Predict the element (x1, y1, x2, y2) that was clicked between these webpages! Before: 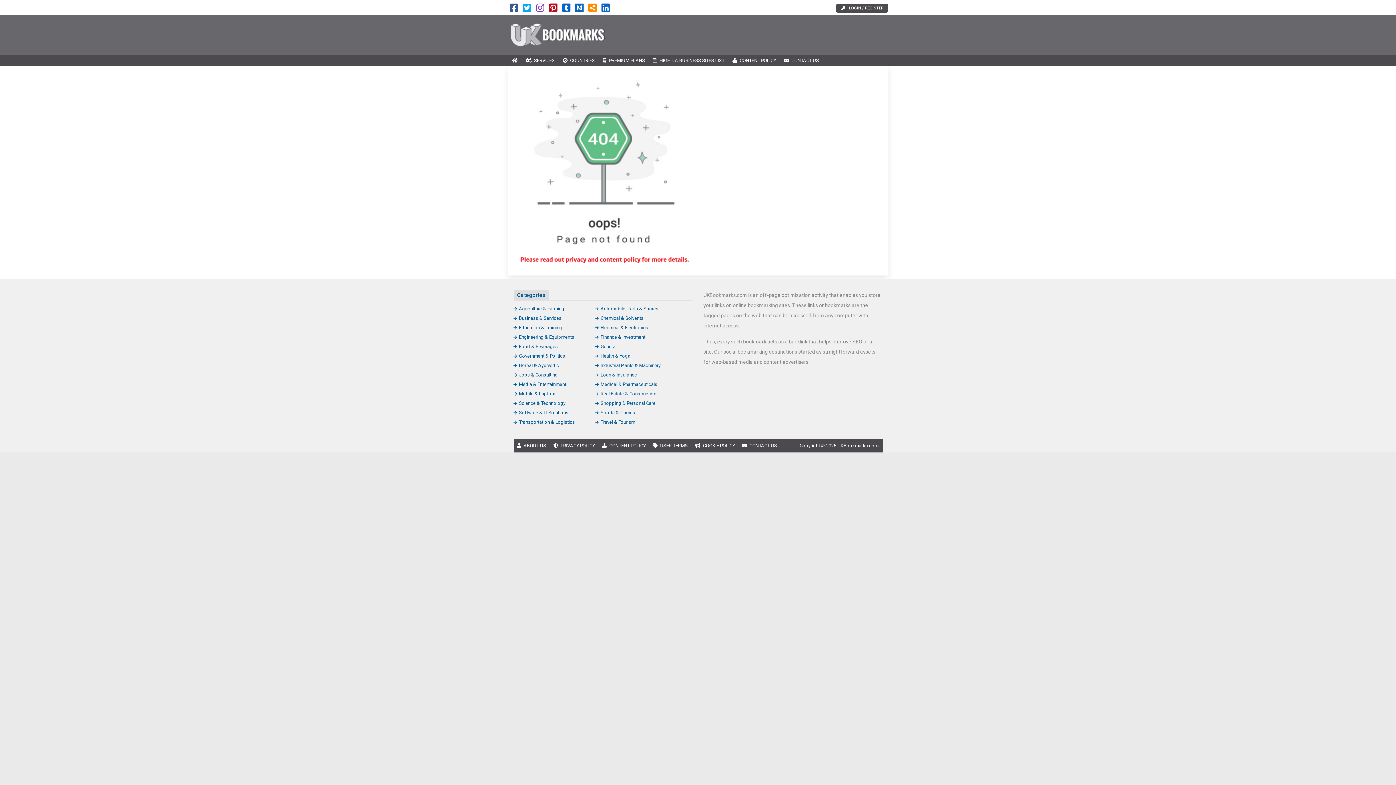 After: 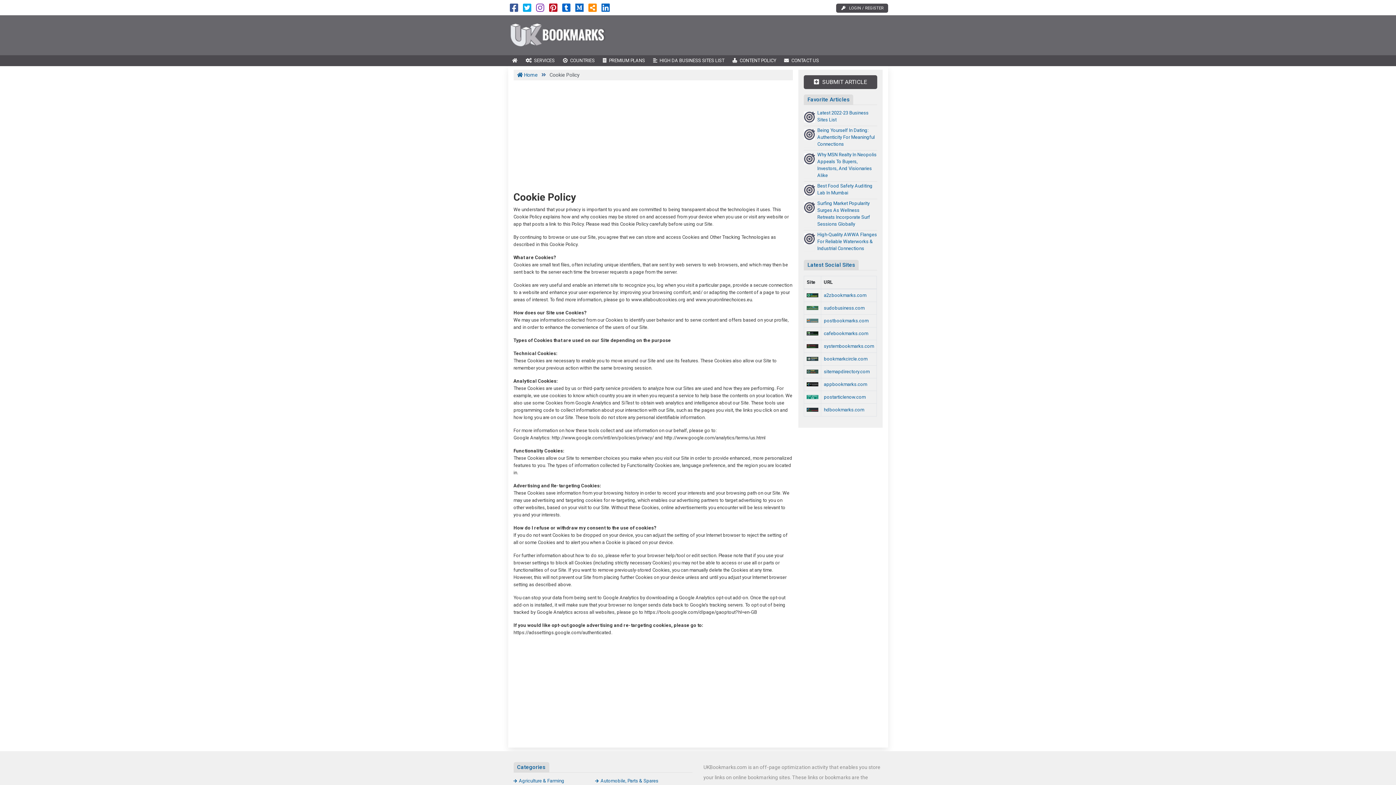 Action: bbox: (691, 439, 738, 452) label: COOKIE POLICY